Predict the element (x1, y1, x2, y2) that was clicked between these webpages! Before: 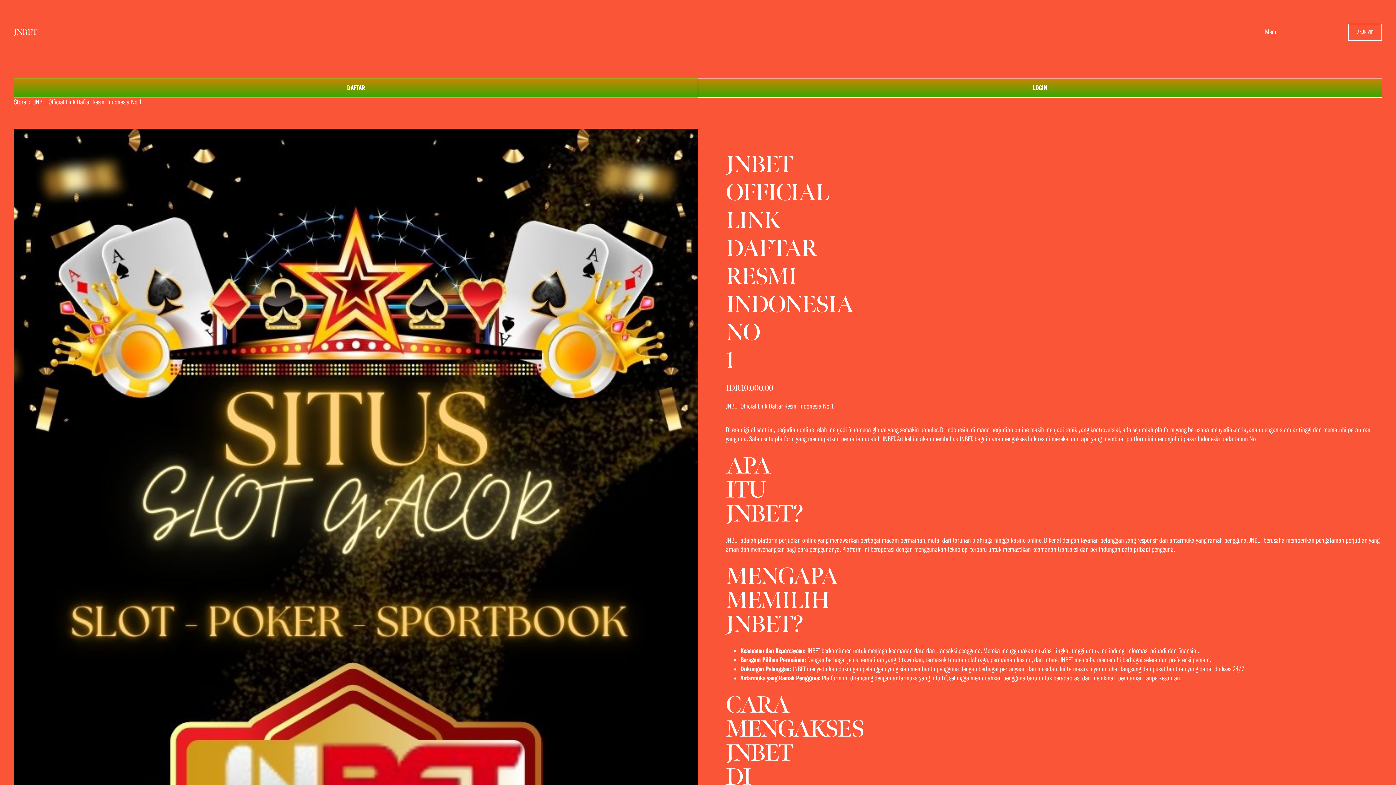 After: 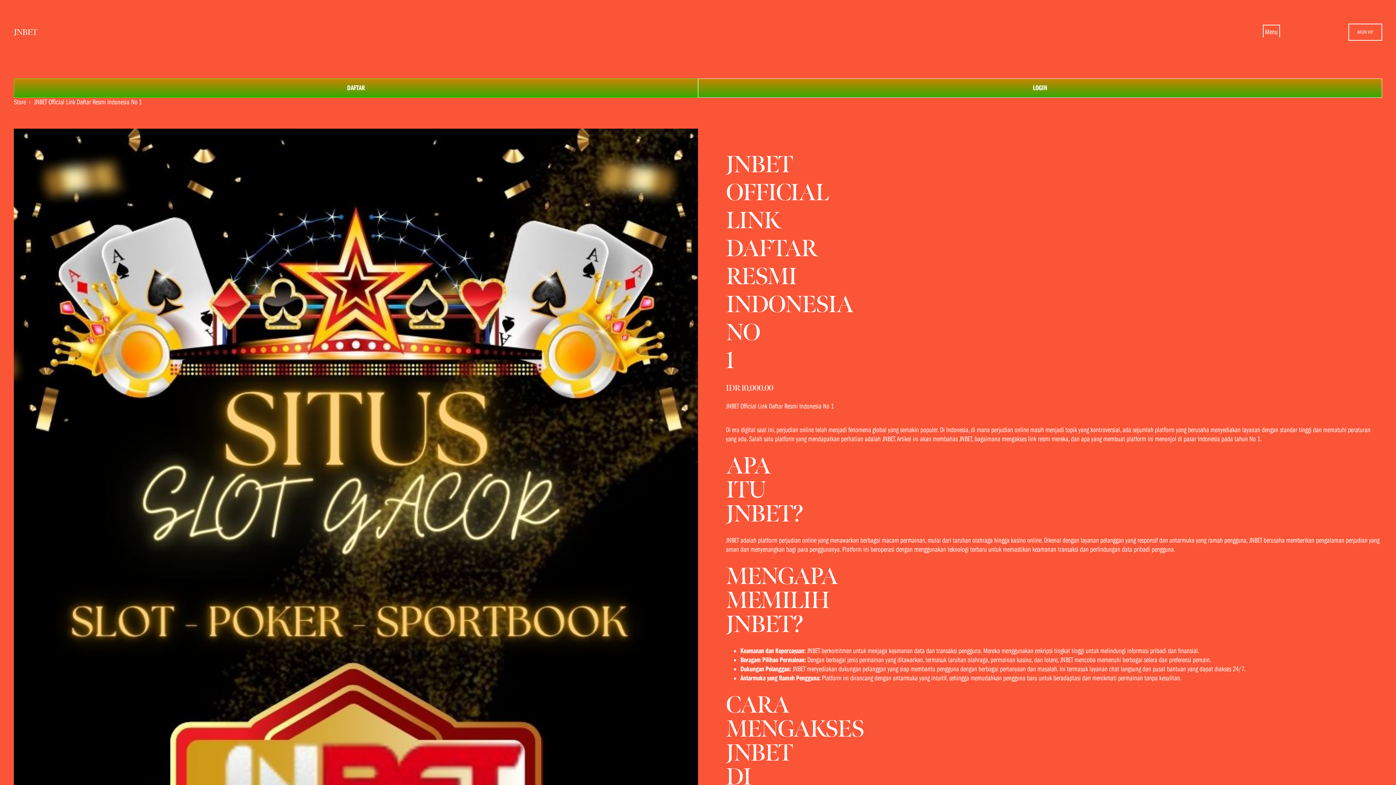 Action: label: Menu bbox: (1265, 27, 1278, 37)